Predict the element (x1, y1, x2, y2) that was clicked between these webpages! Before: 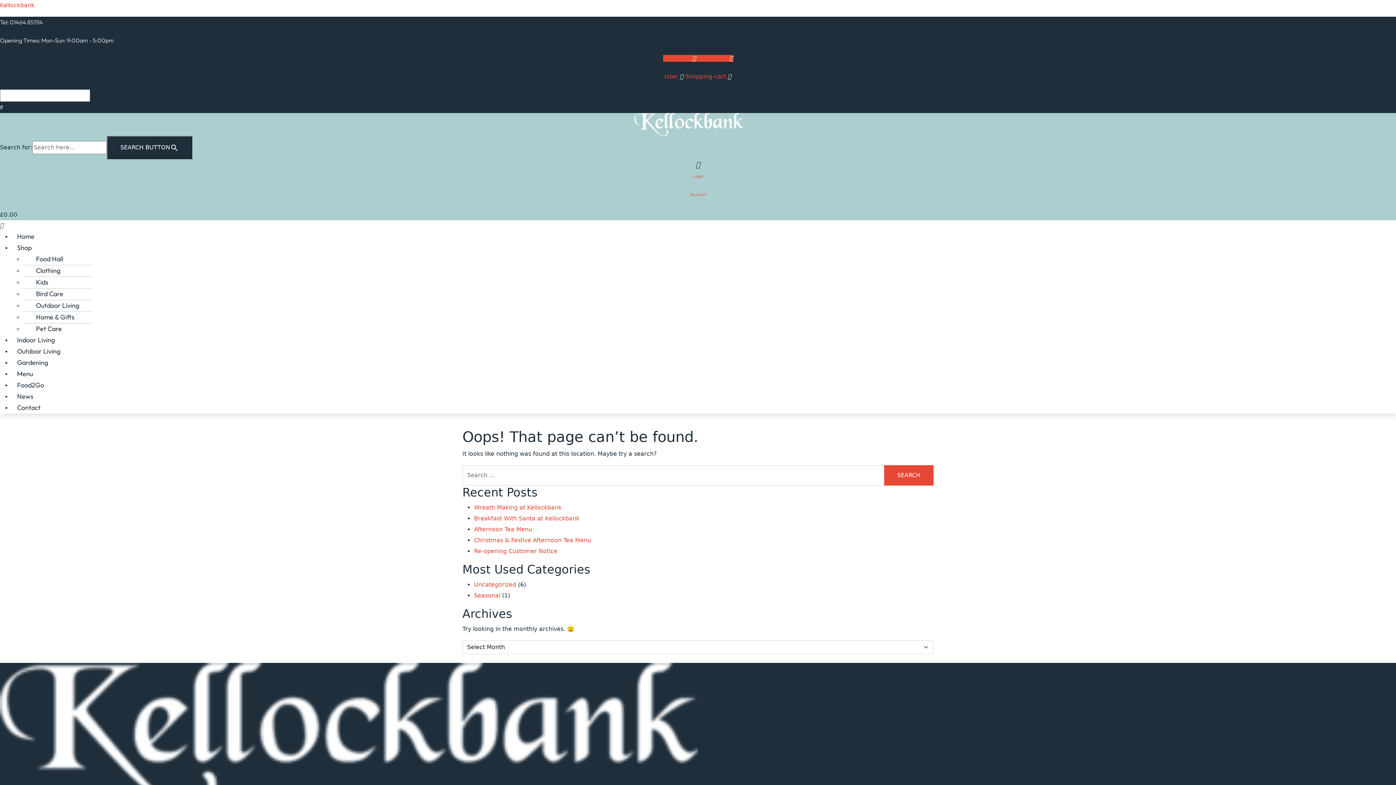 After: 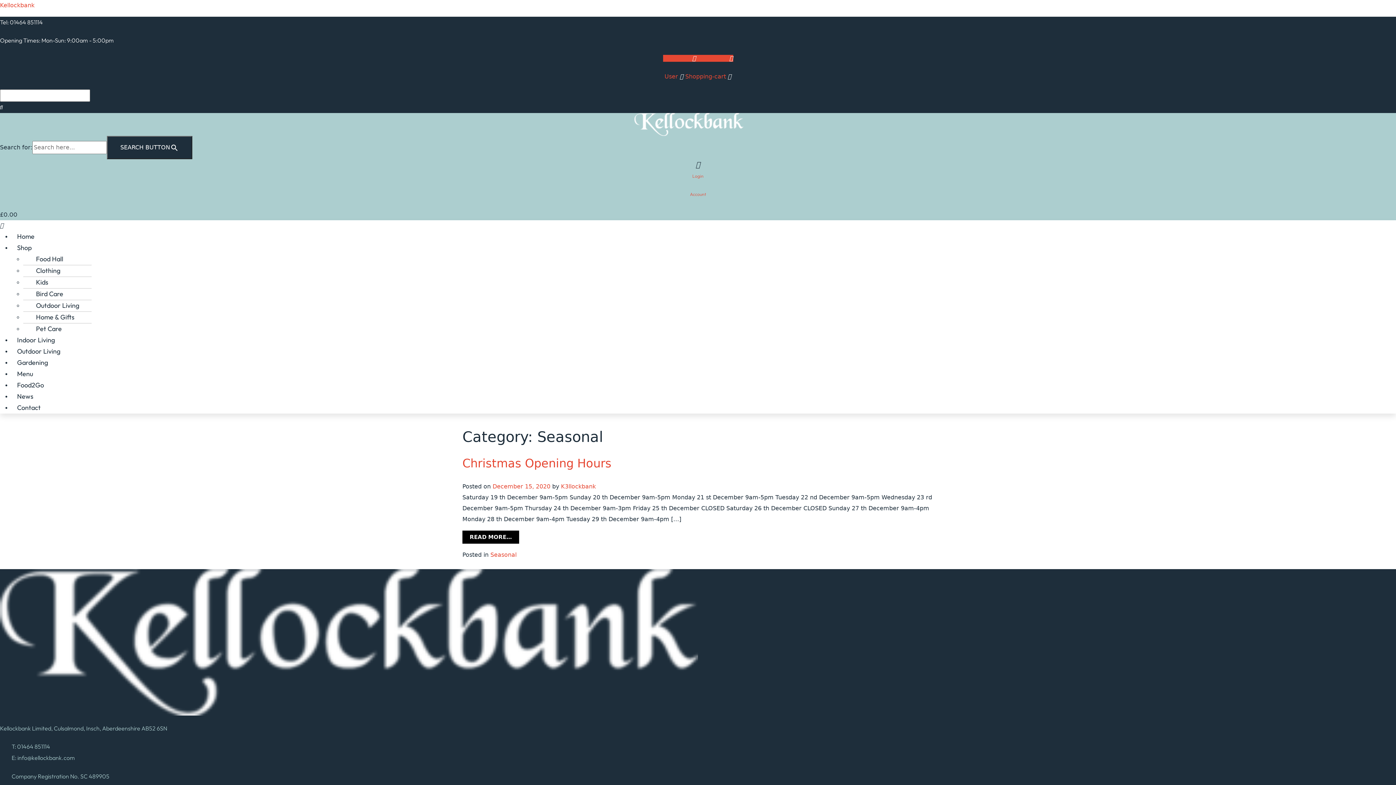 Action: bbox: (474, 592, 500, 599) label: Seasonal